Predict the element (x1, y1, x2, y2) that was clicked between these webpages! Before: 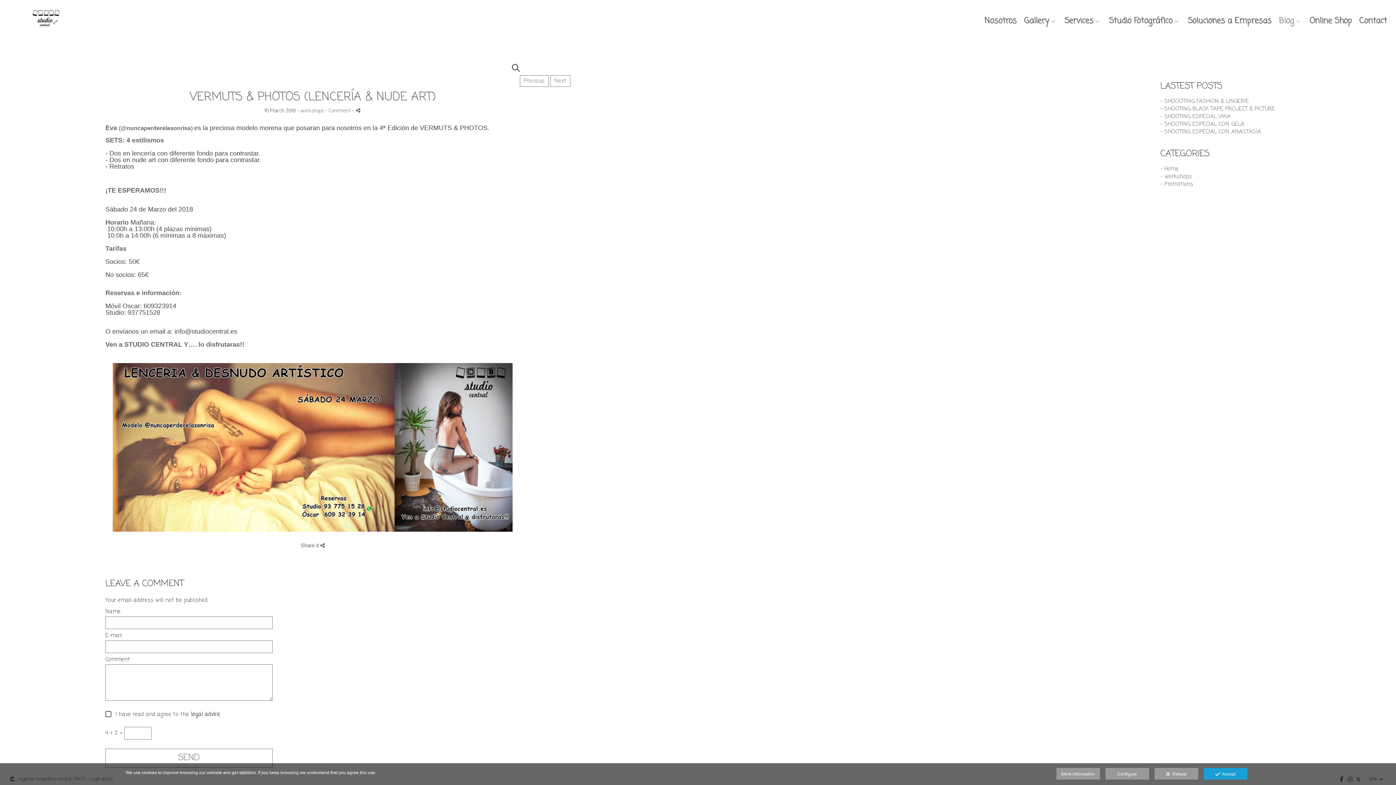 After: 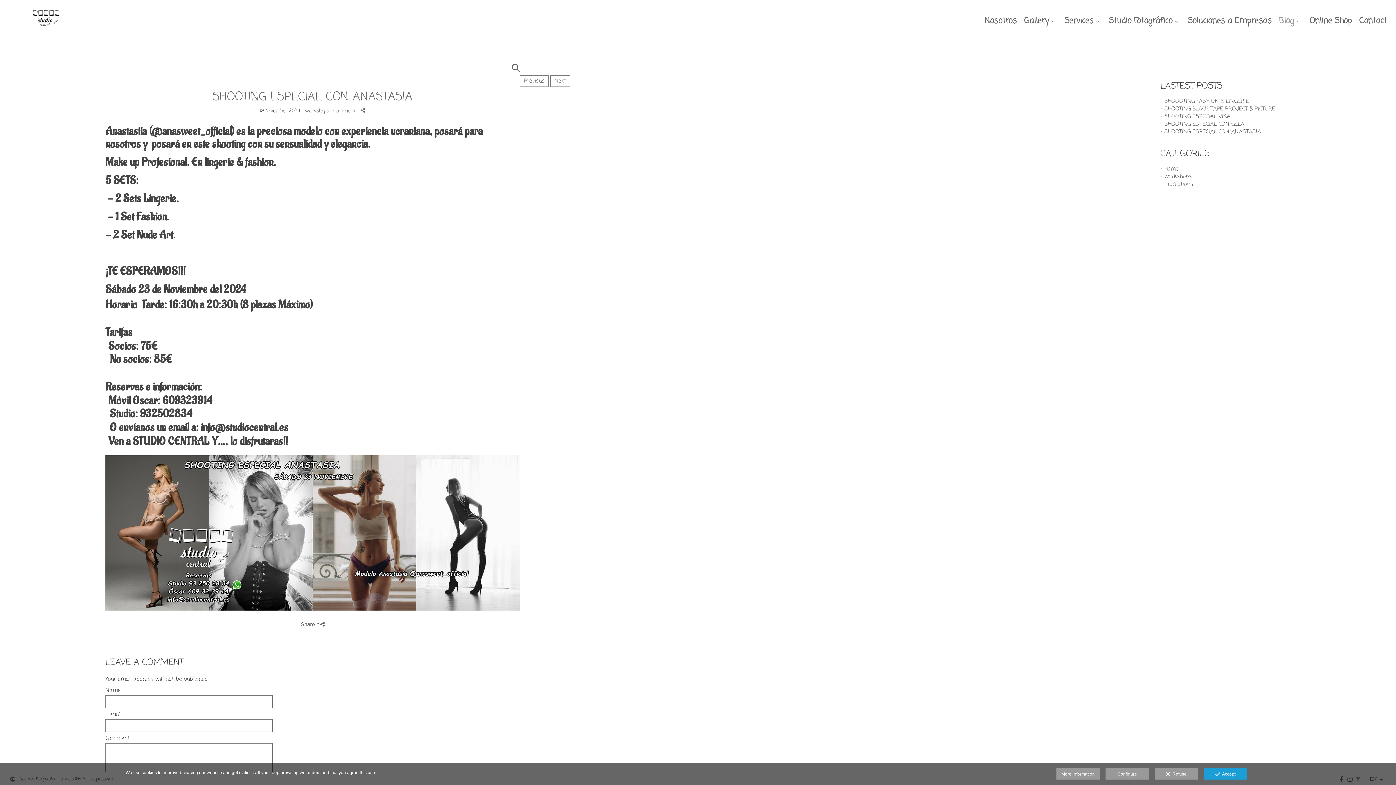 Action: bbox: (1160, 128, 1261, 136) label: - SHOOTING ESPECIAL CON ANASTASIA